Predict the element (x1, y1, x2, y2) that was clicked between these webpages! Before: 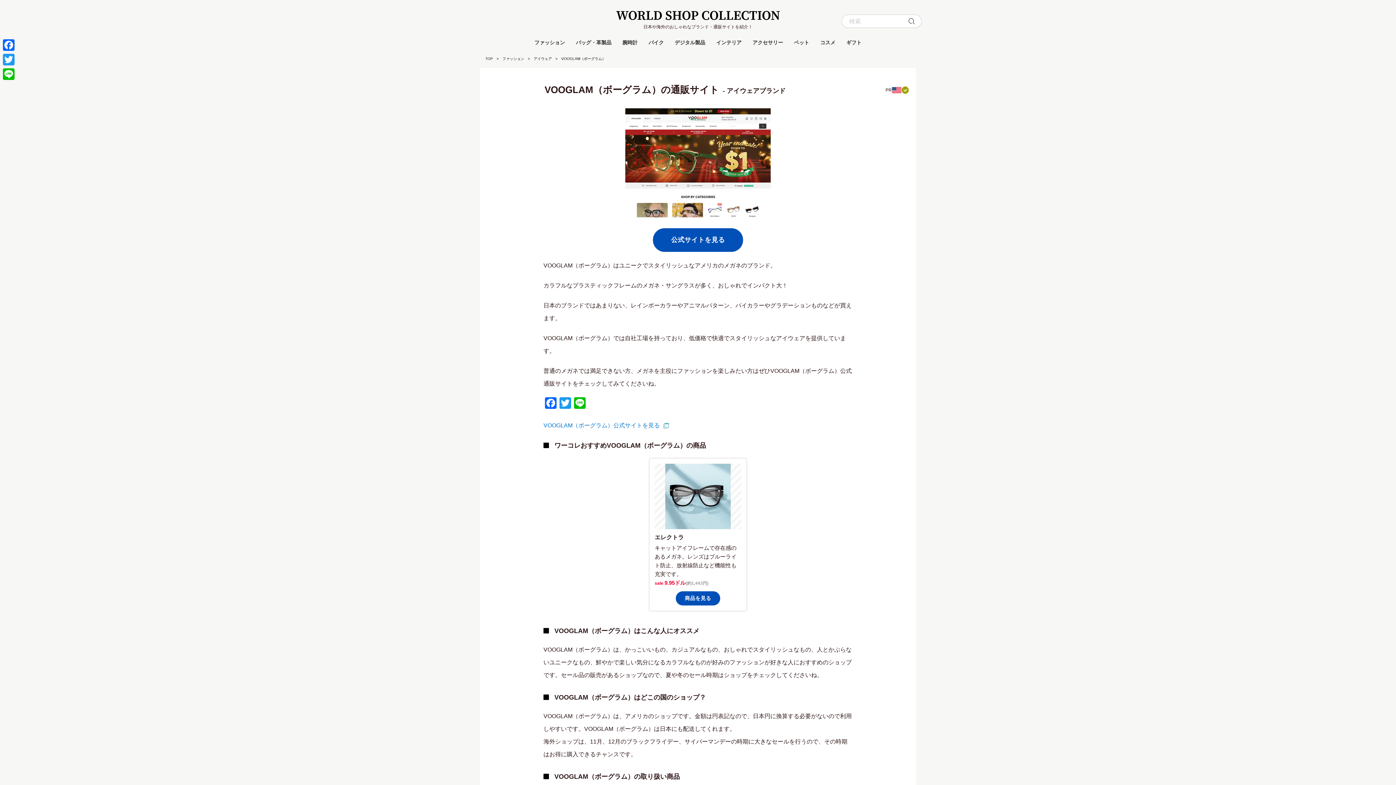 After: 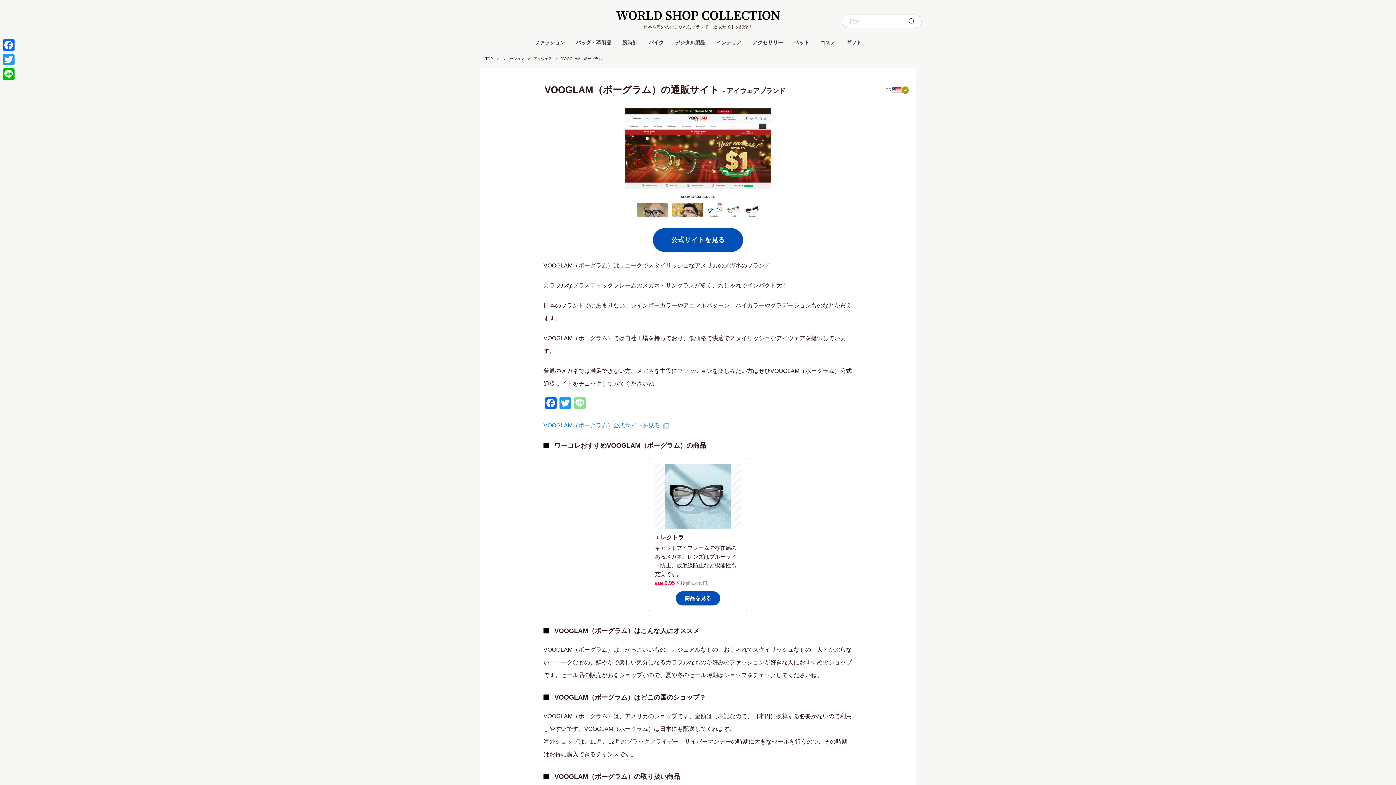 Action: label: Line bbox: (572, 397, 587, 410)